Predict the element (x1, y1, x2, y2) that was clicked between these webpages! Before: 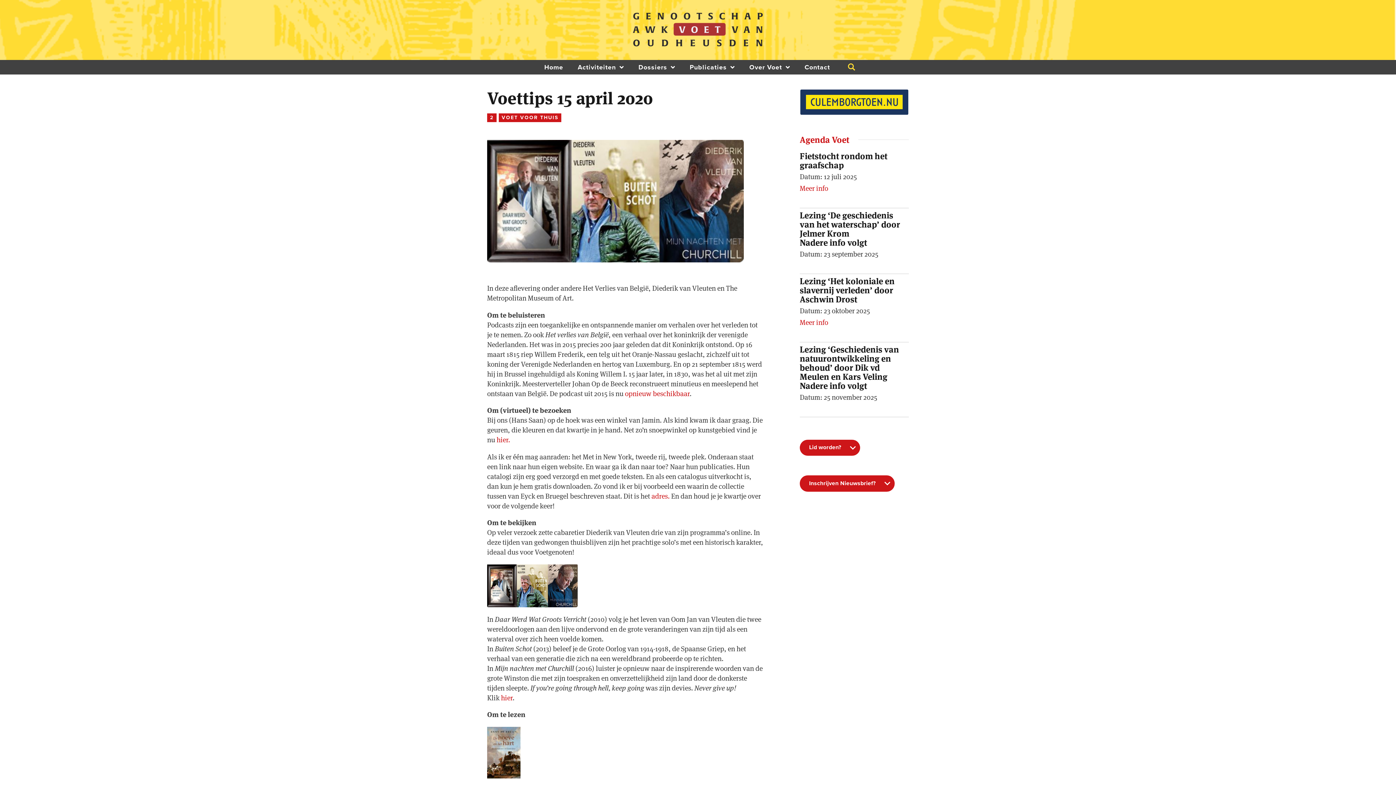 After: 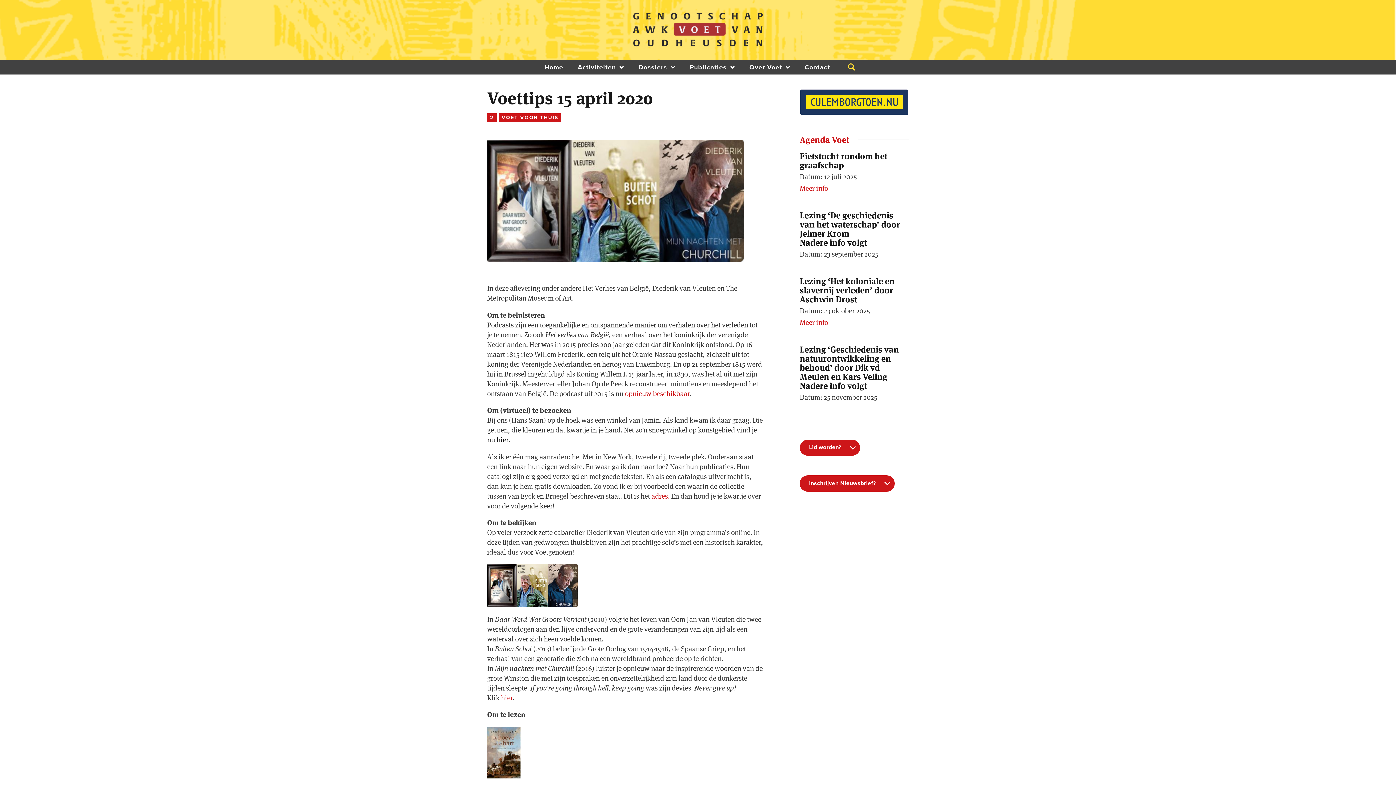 Action: label: hier. bbox: (496, 435, 510, 444)